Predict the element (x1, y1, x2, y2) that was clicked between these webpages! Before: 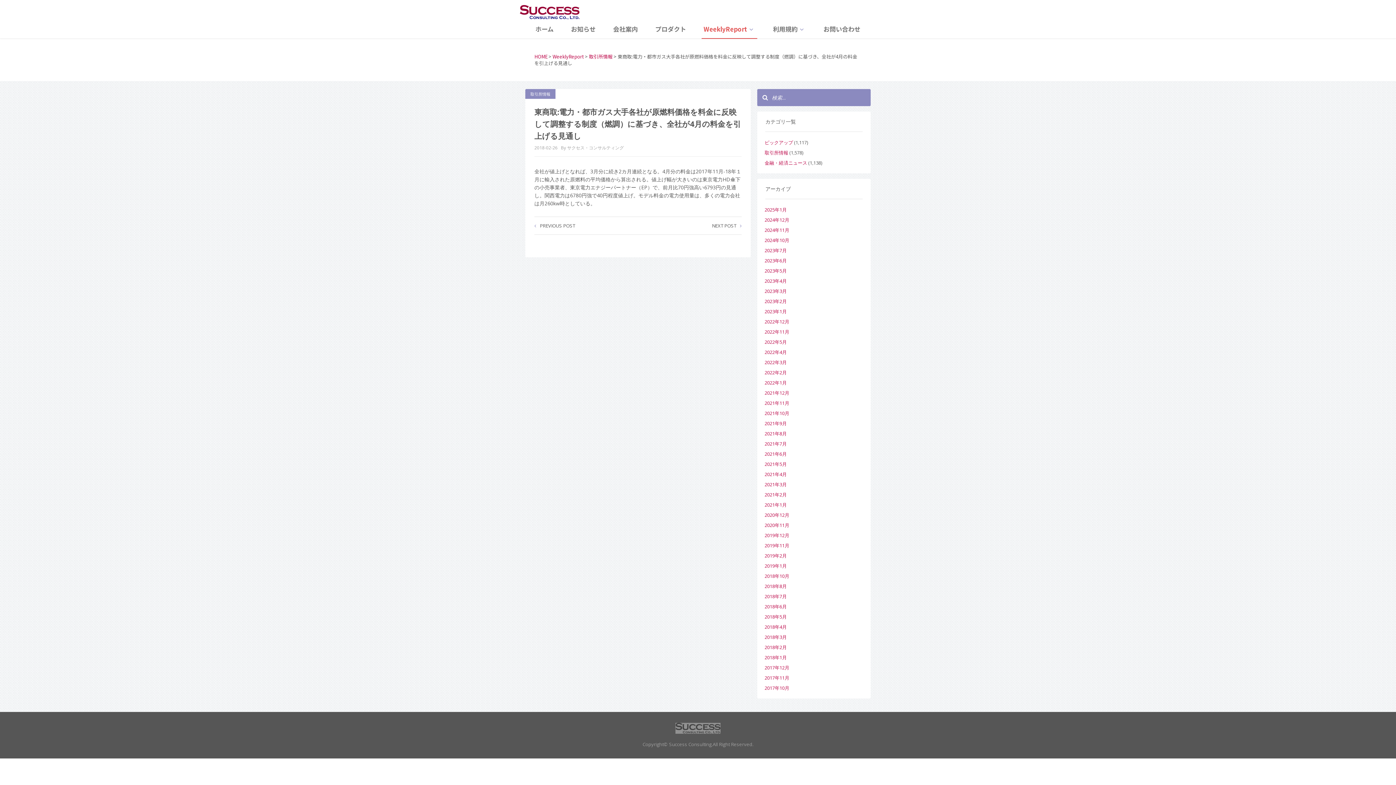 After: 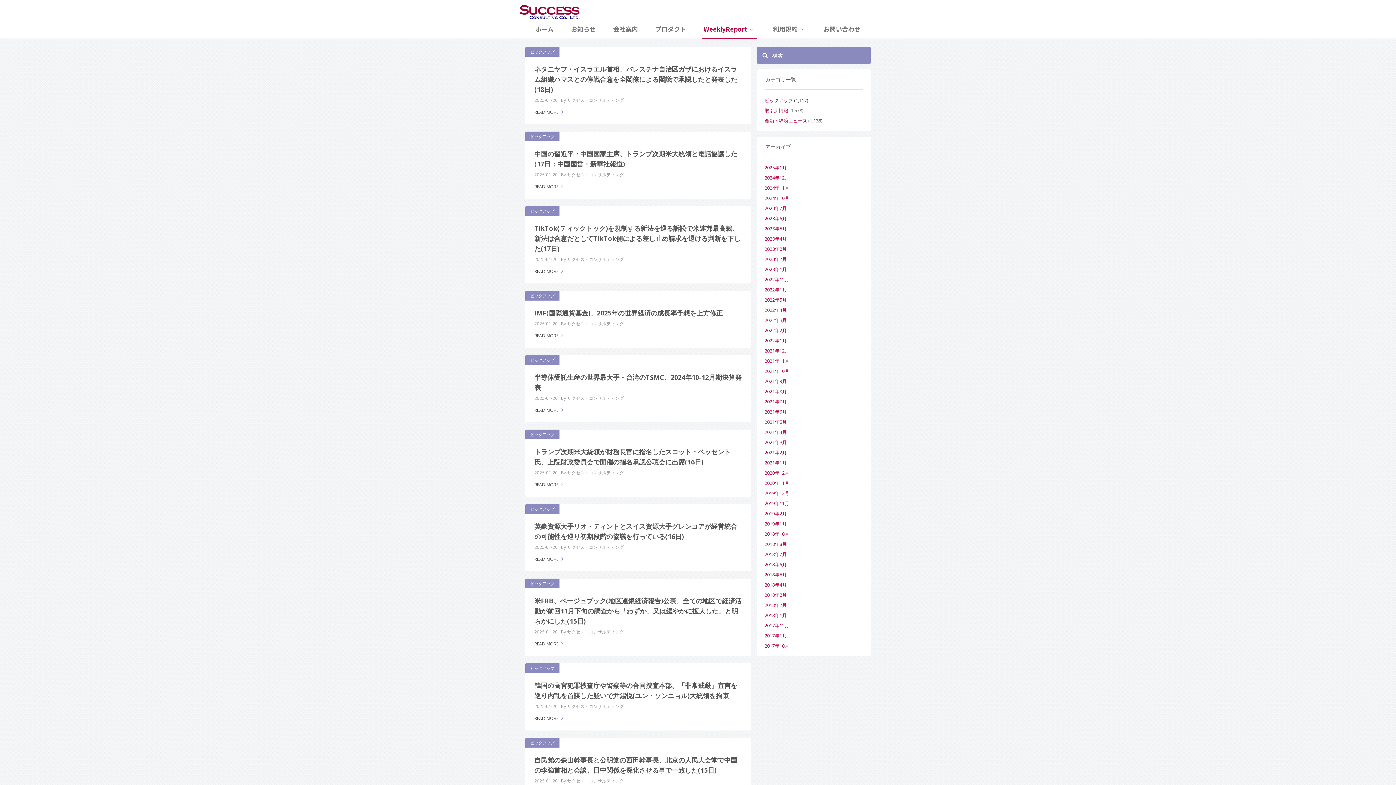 Action: bbox: (701, 20, 757, 38) label: WeeklyReport 